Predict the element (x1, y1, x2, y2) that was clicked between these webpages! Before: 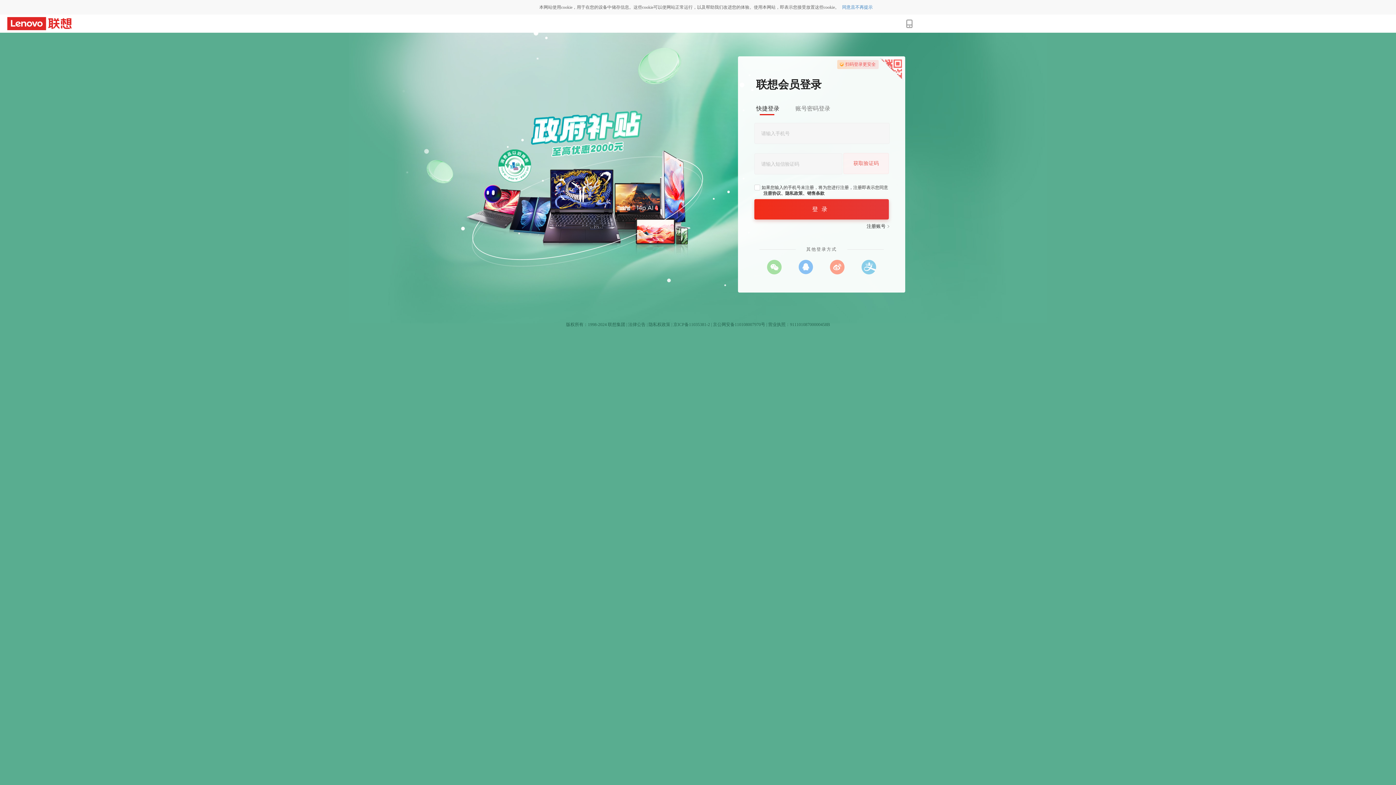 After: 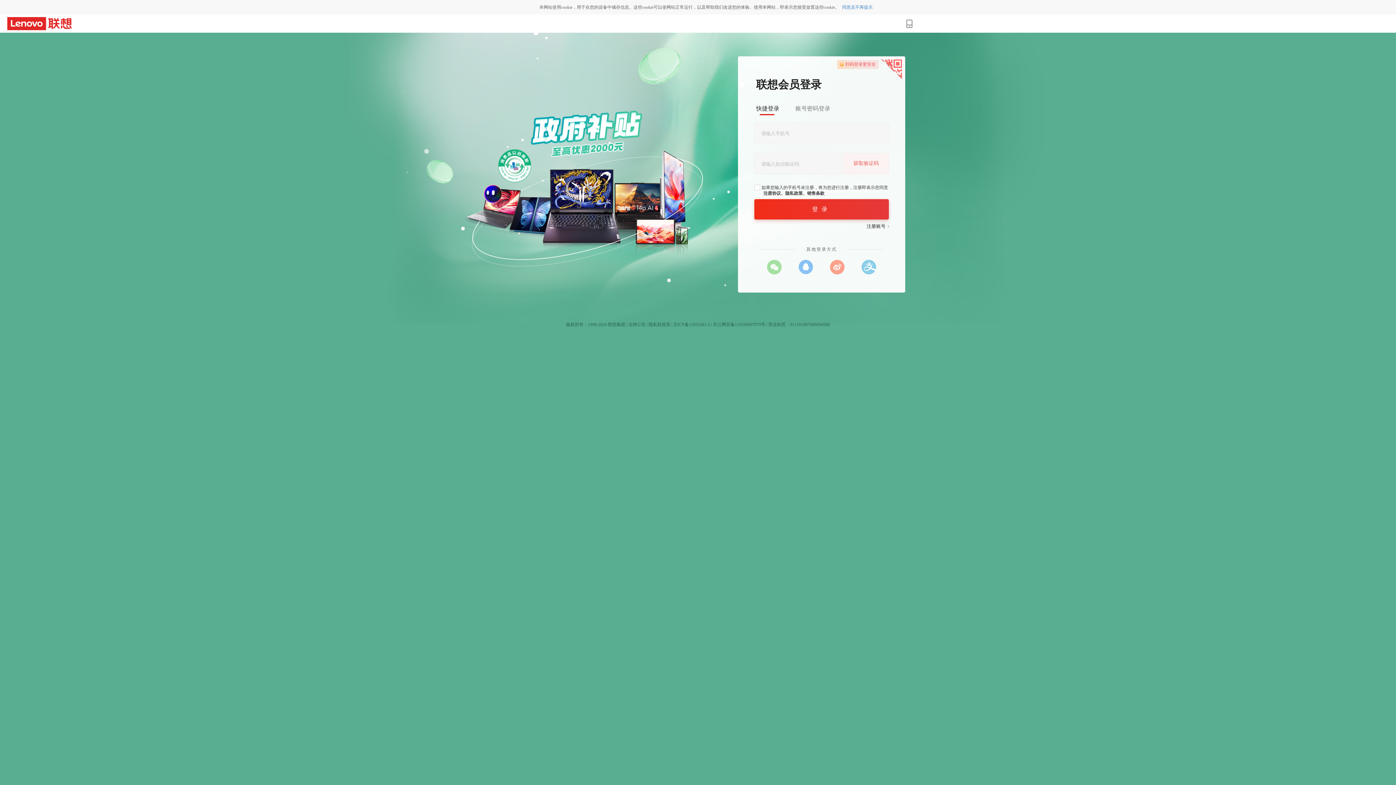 Action: label: 隐私权政策 bbox: (648, 322, 670, 327)